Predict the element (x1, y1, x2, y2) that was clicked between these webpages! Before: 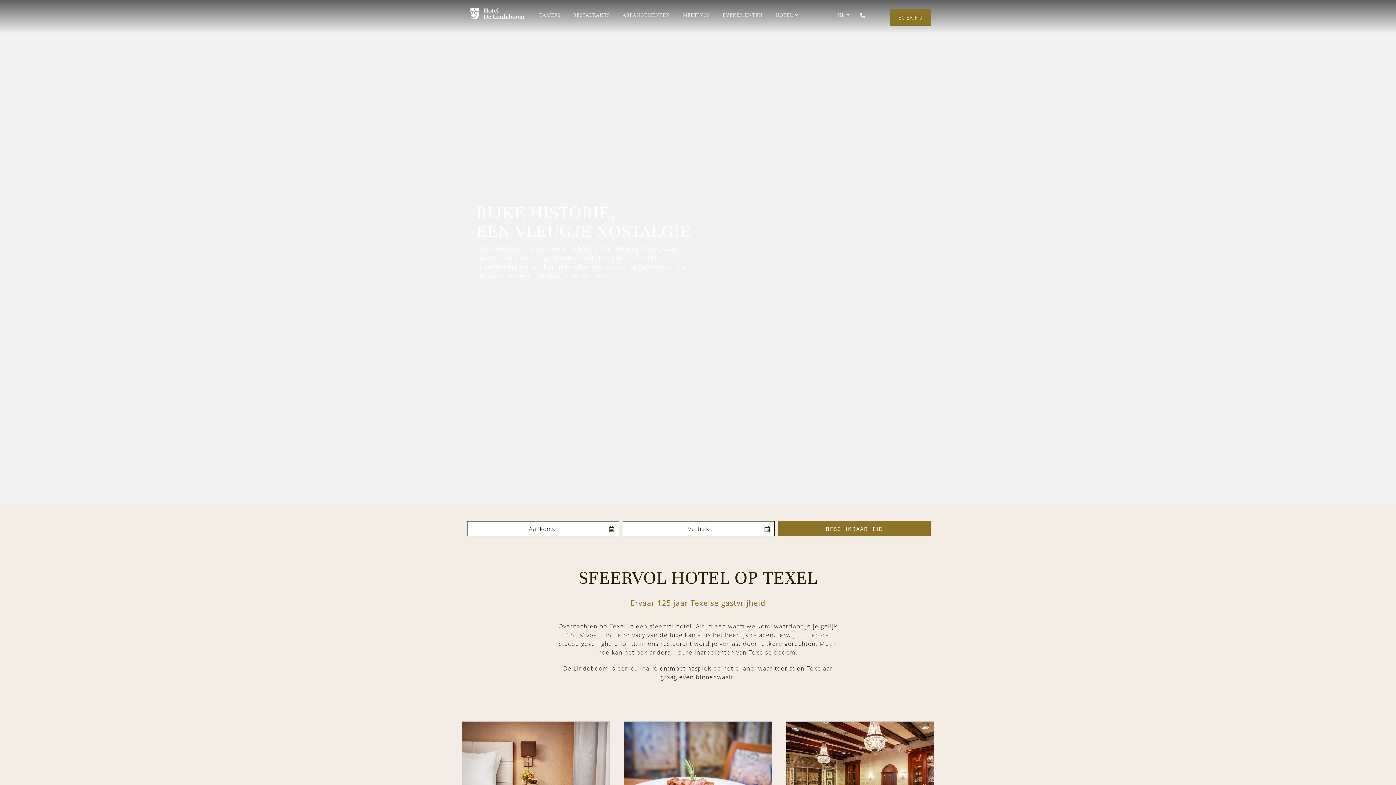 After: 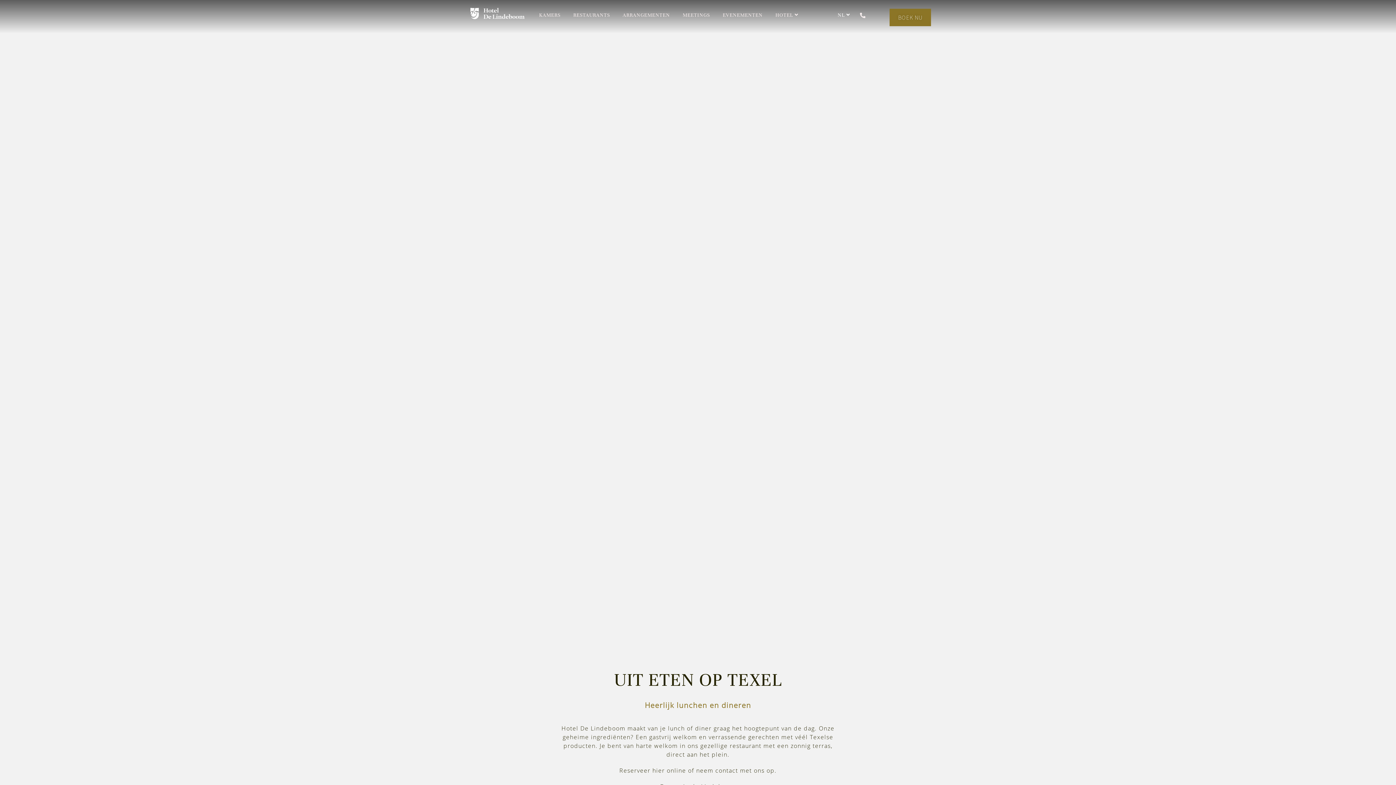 Action: bbox: (566, 6, 616, 24) label: RESTAURANTS